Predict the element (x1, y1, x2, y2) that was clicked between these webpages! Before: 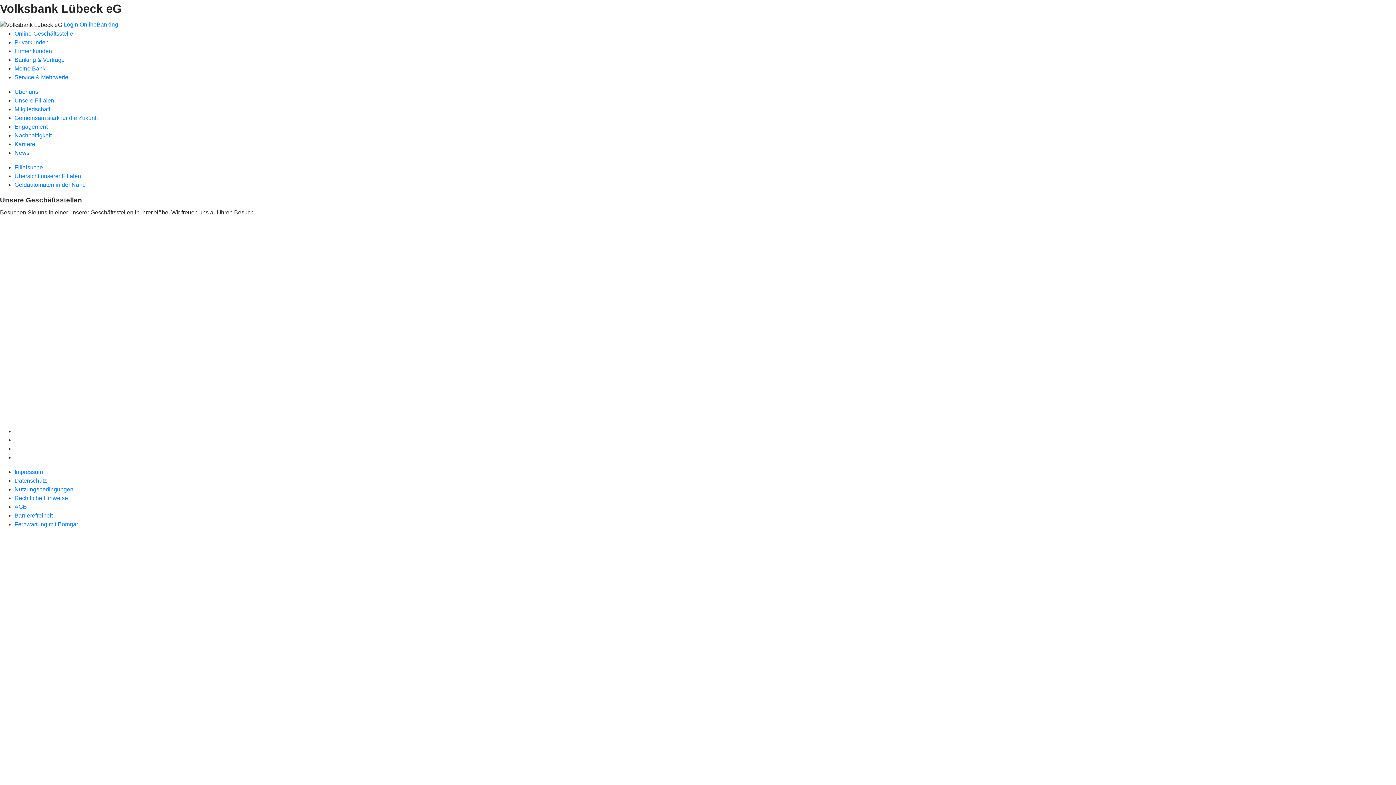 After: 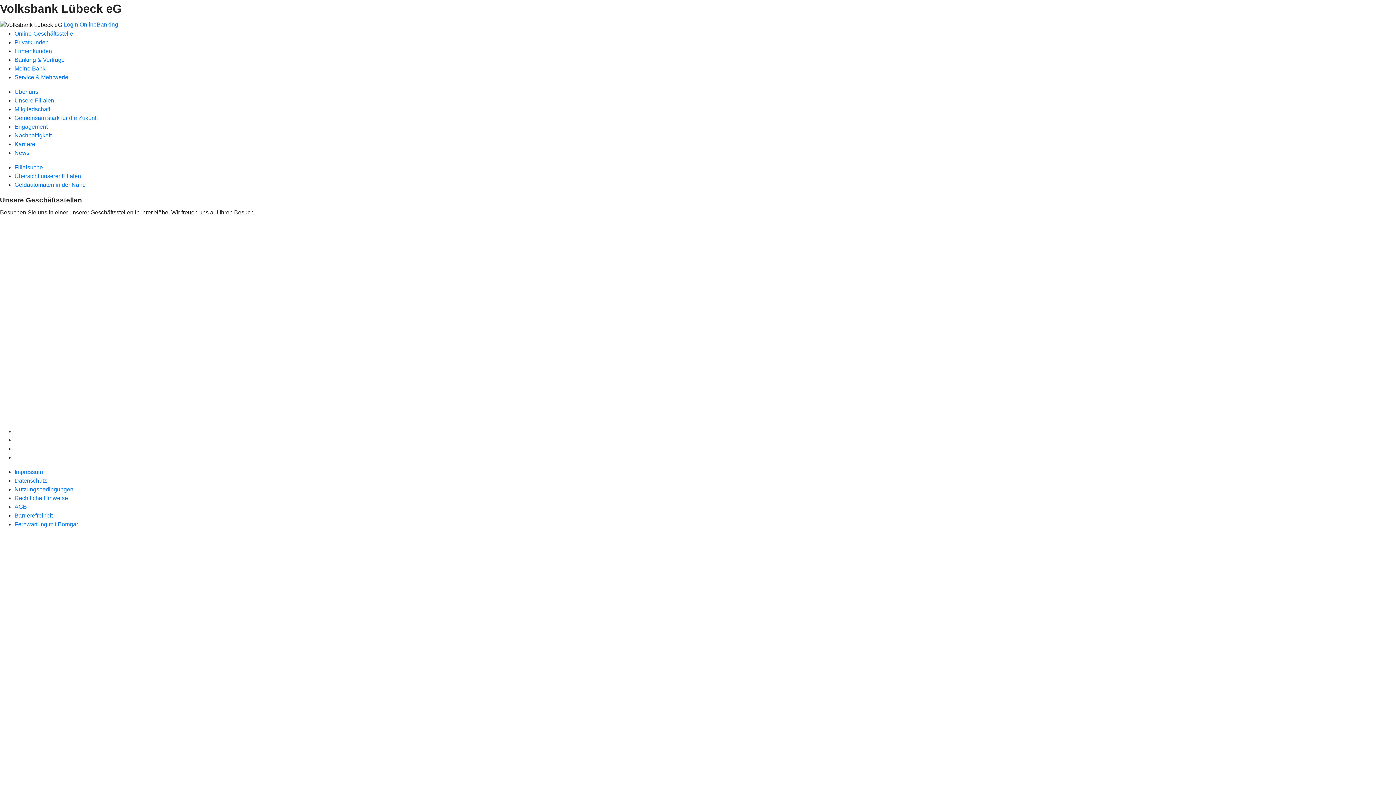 Action: label: Filialsuche bbox: (14, 164, 42, 170)